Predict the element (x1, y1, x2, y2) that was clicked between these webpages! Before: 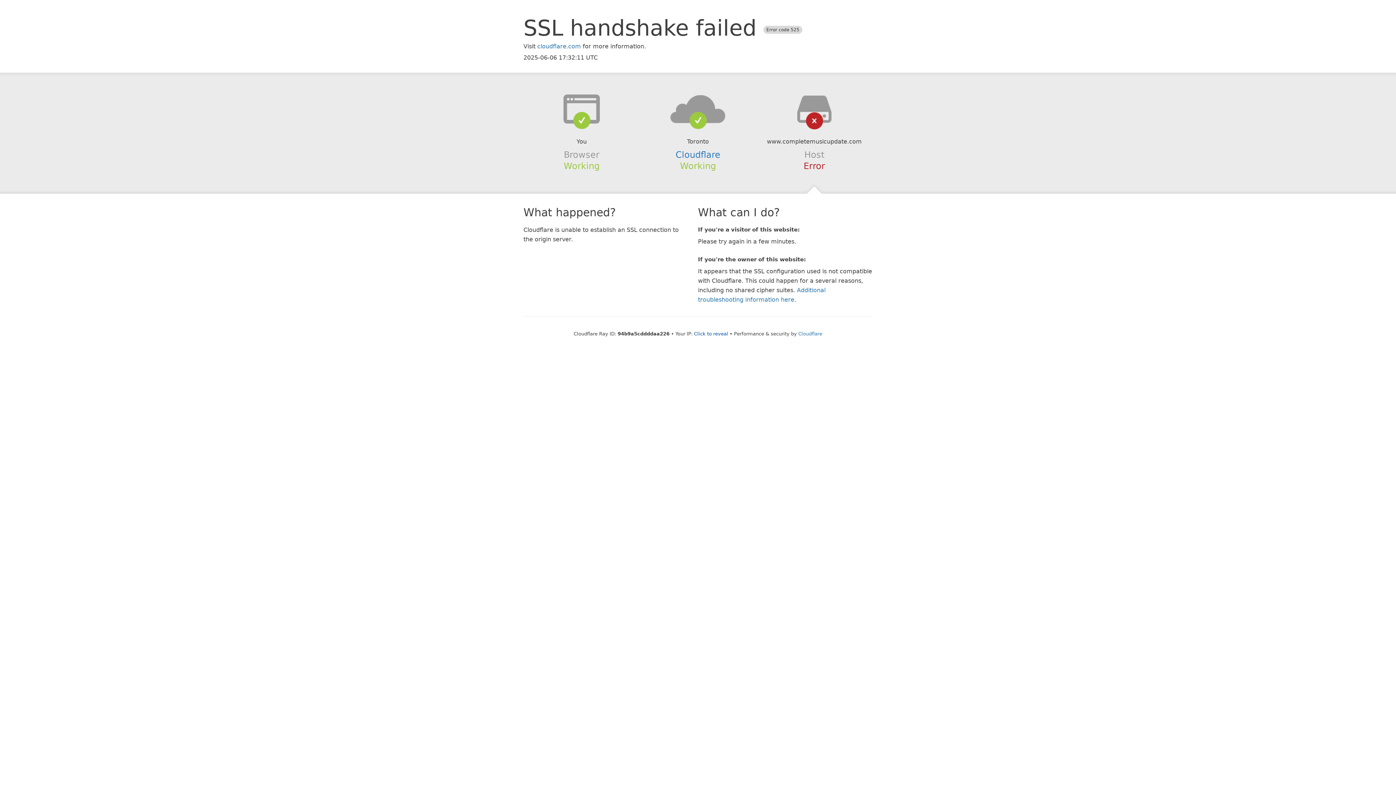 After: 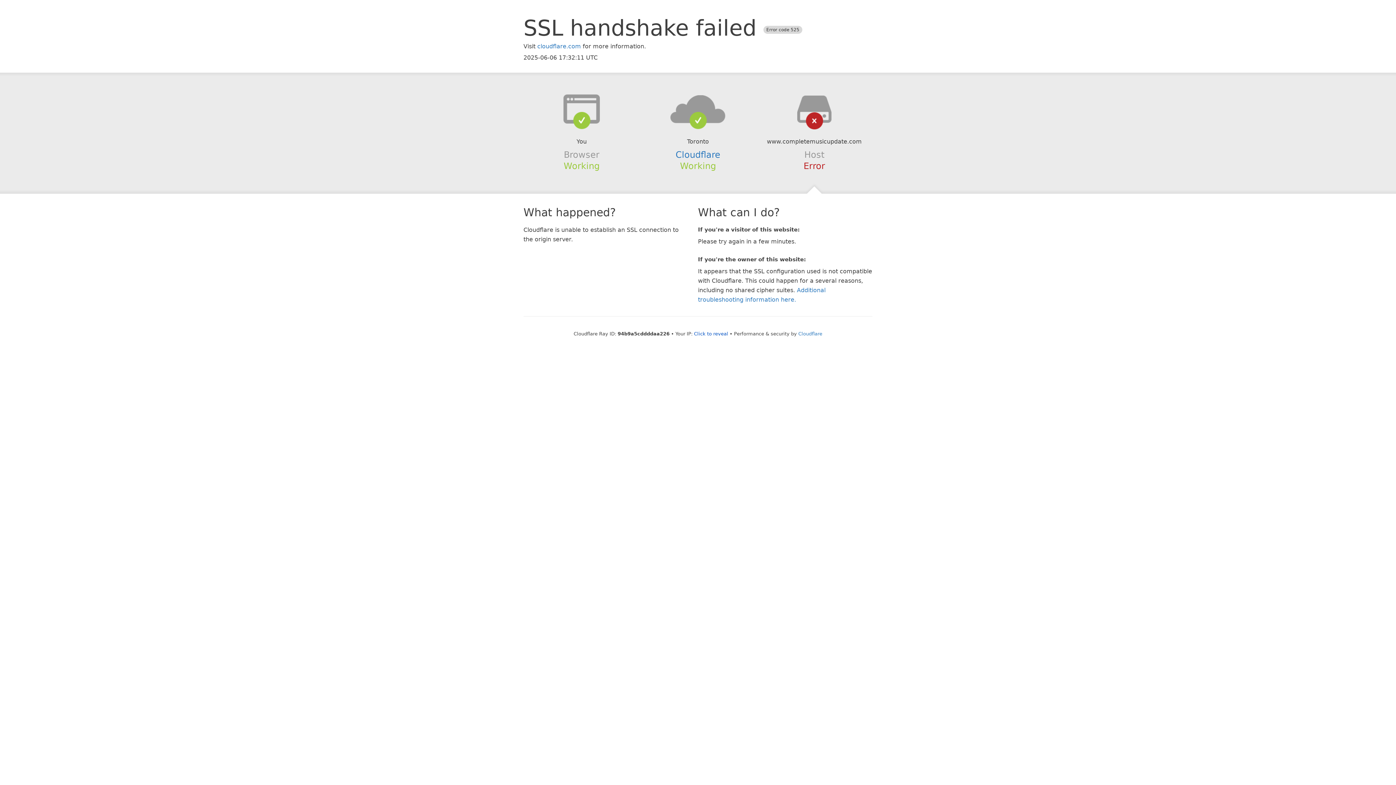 Action: bbox: (639, 94, 756, 123)